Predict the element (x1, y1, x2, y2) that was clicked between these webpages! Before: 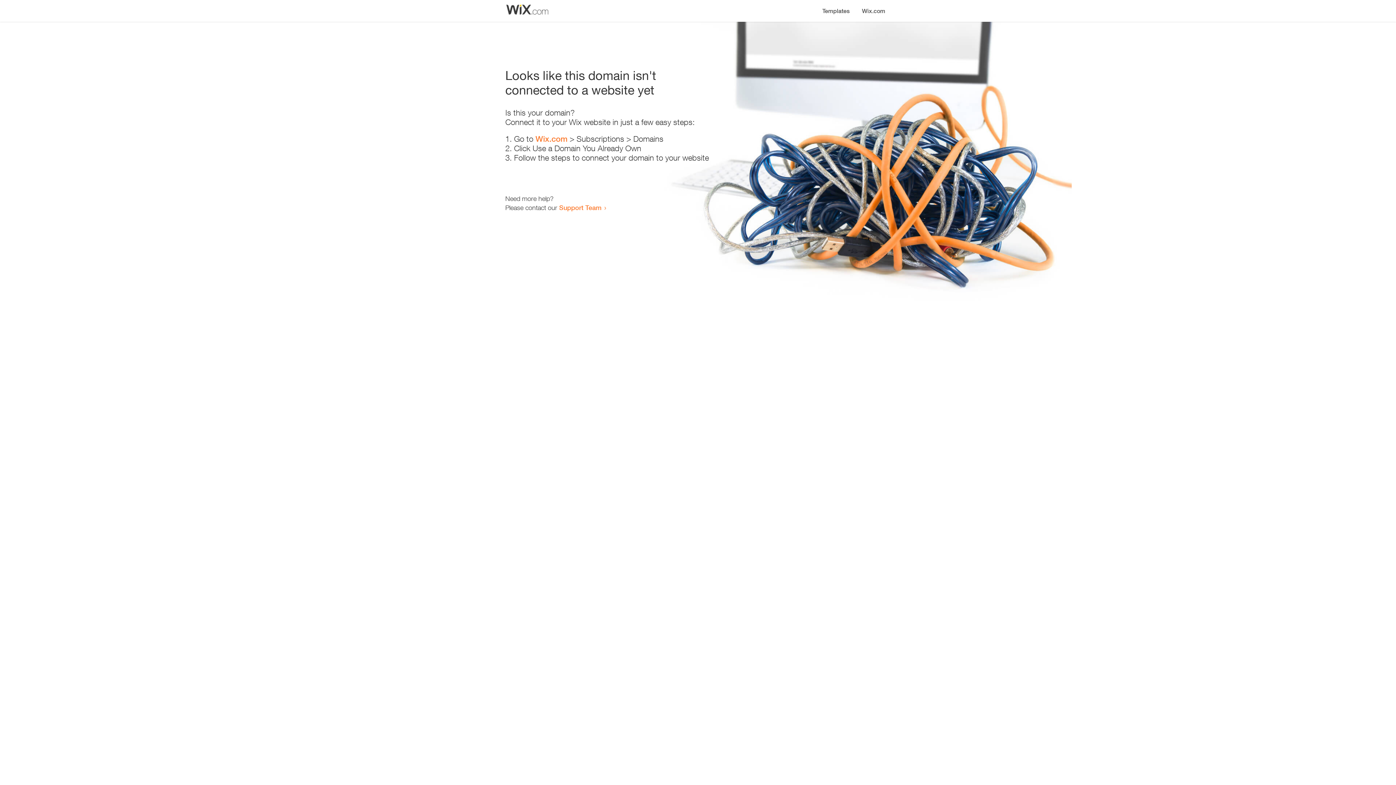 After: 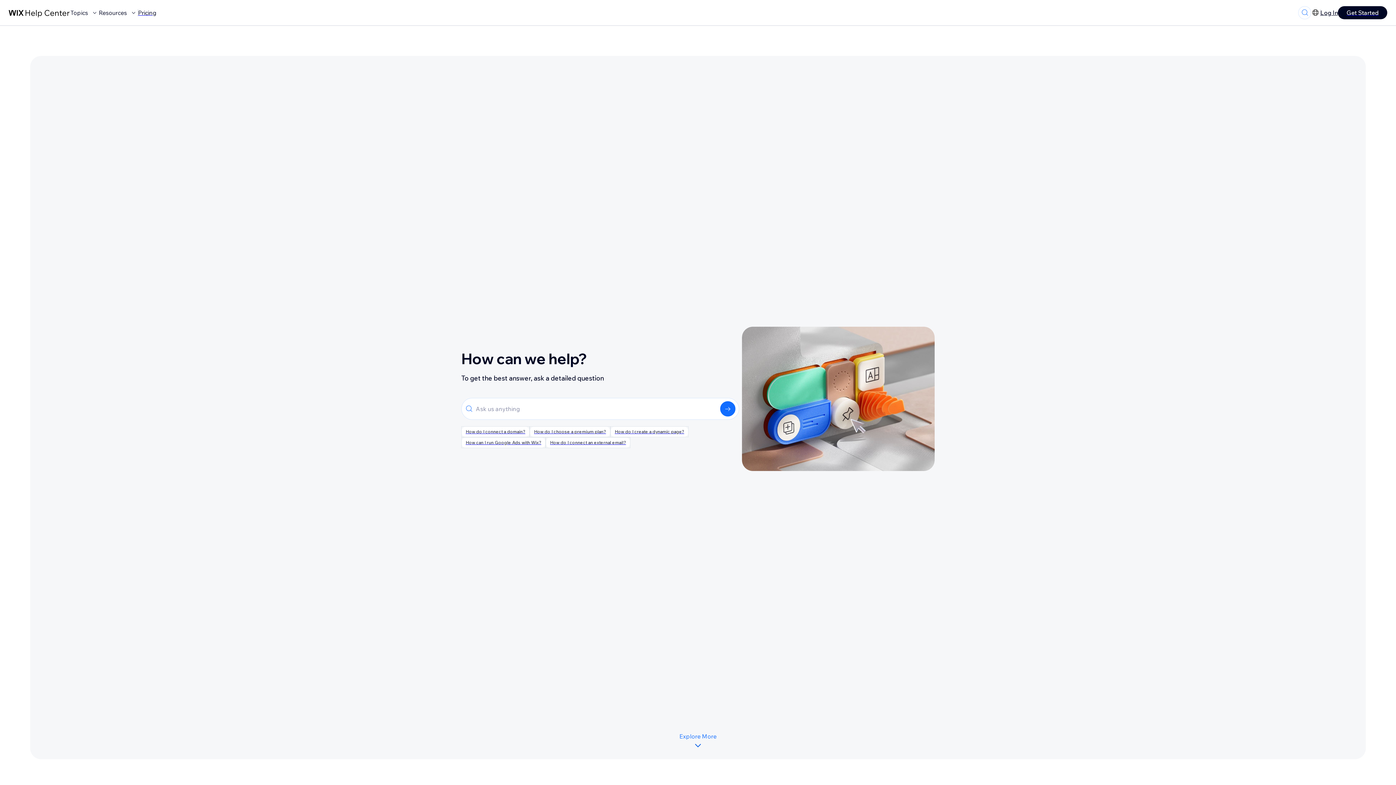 Action: bbox: (559, 203, 601, 211) label: Support Team